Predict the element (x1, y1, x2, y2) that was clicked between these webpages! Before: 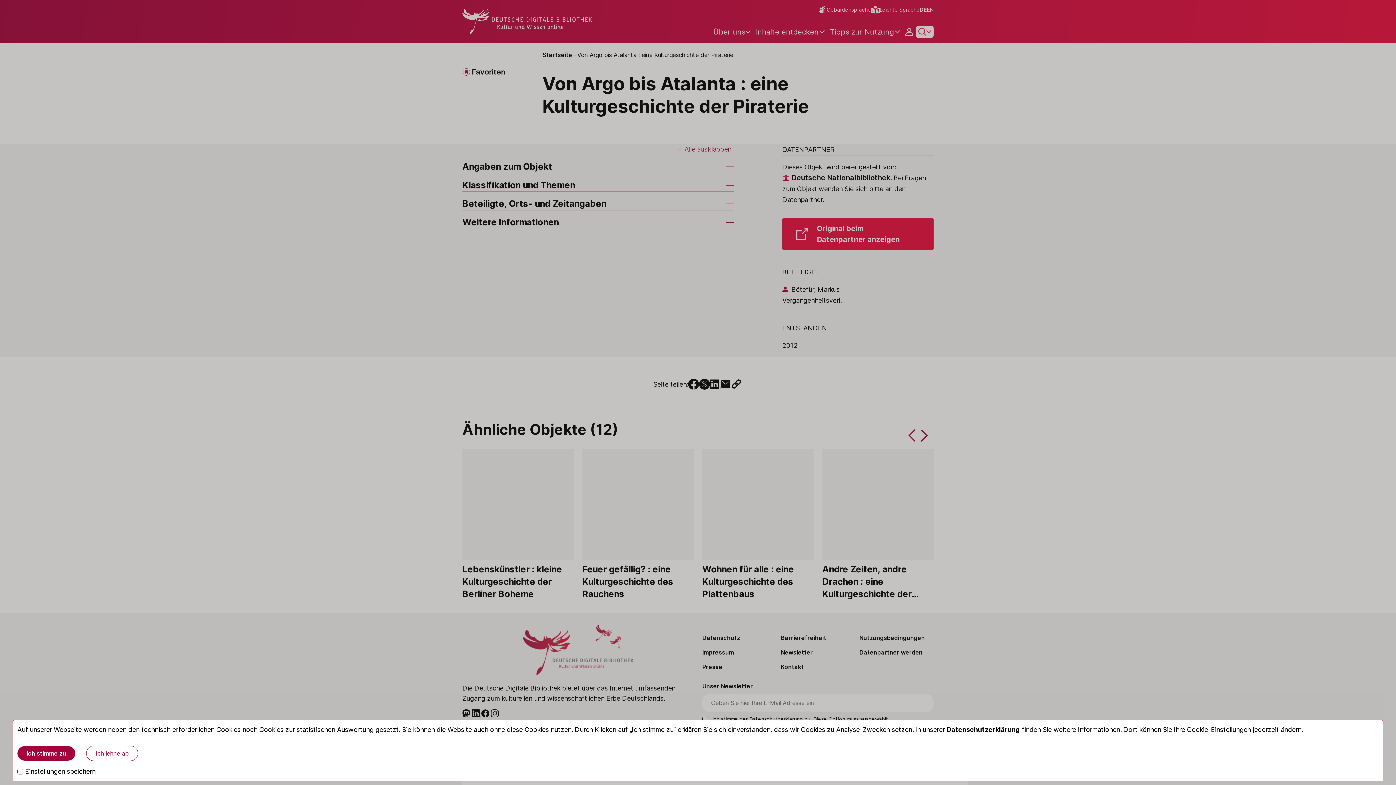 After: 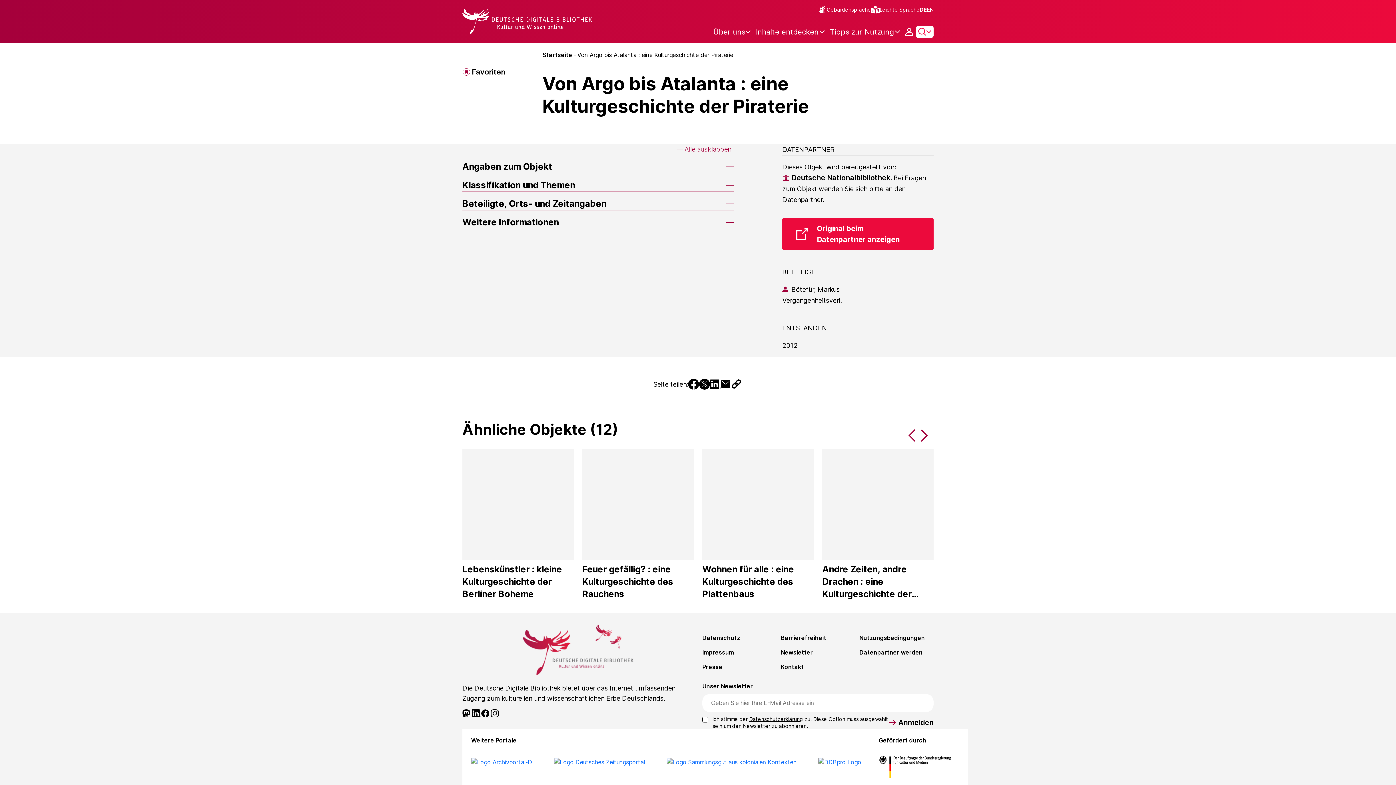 Action: label: Ich lehne ab bbox: (86, 746, 138, 761)